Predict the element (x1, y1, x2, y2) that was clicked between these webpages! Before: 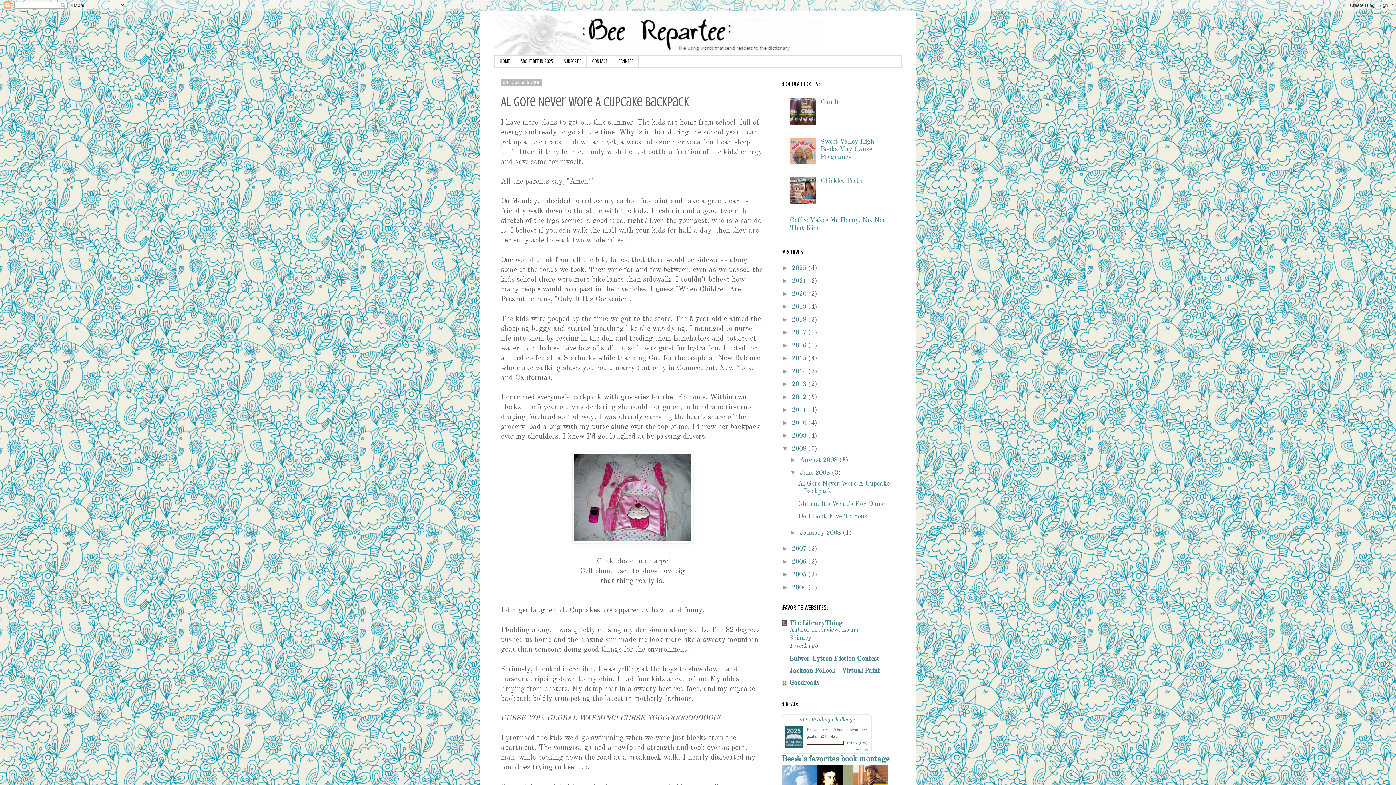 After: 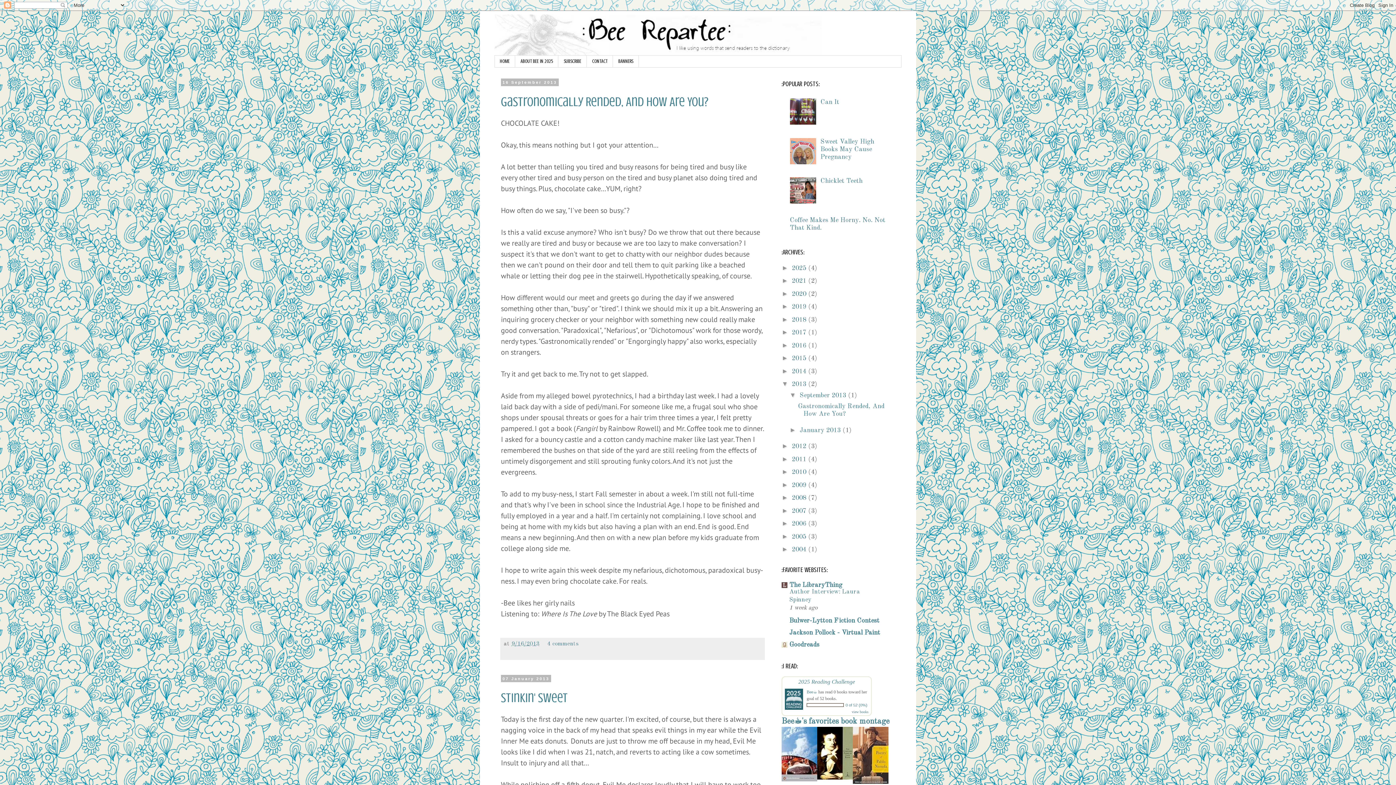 Action: bbox: (792, 381, 808, 387) label: 2013 